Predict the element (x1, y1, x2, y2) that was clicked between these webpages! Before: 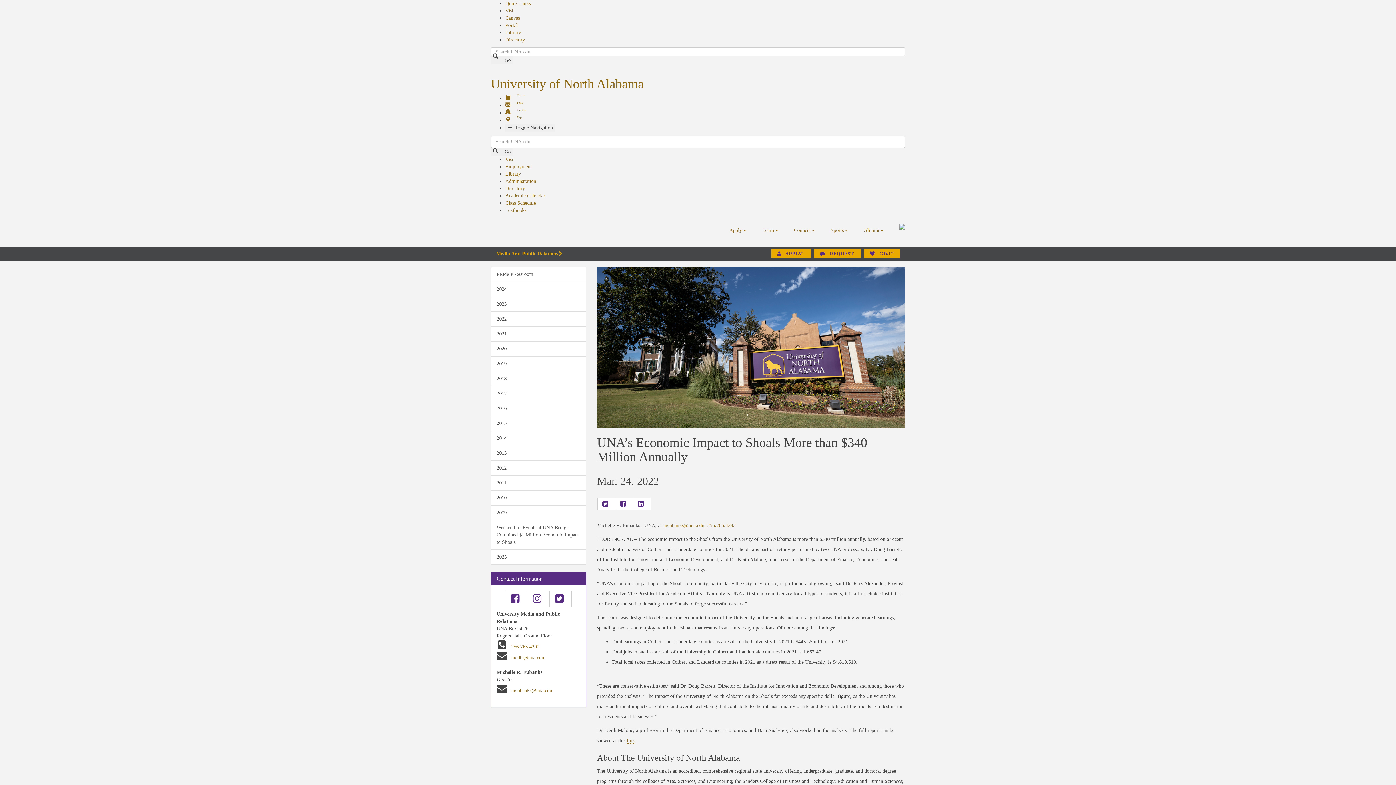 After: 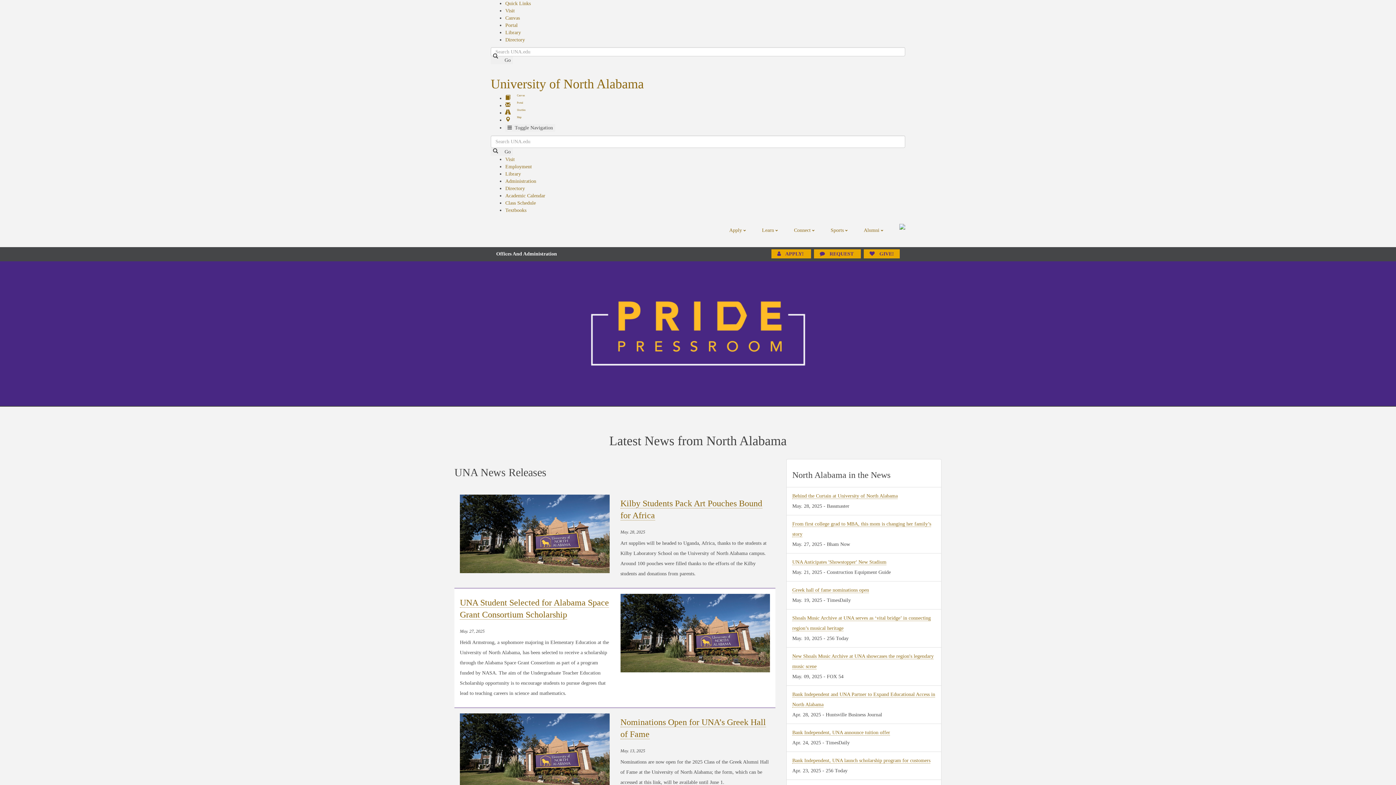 Action: label: PRide PRessroom bbox: (490, 266, 586, 282)